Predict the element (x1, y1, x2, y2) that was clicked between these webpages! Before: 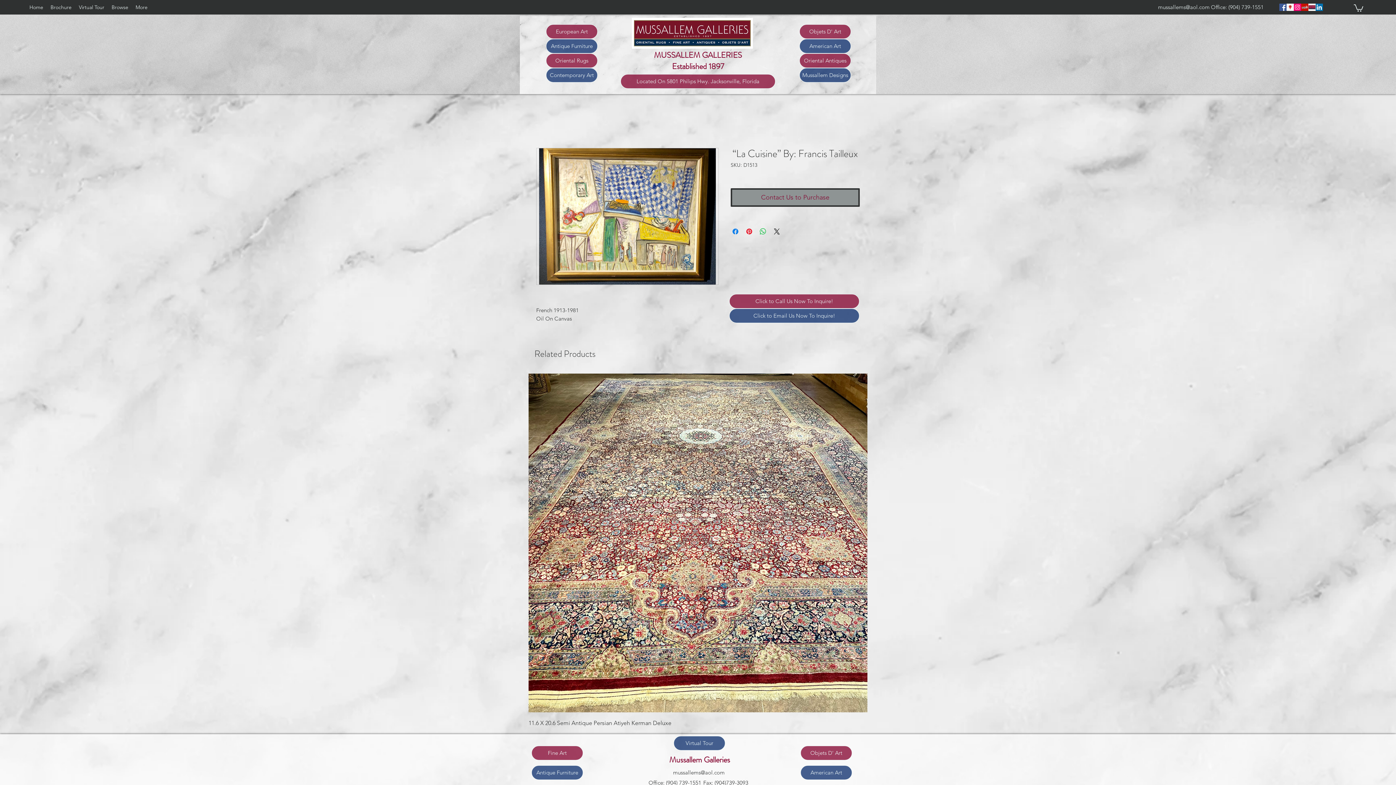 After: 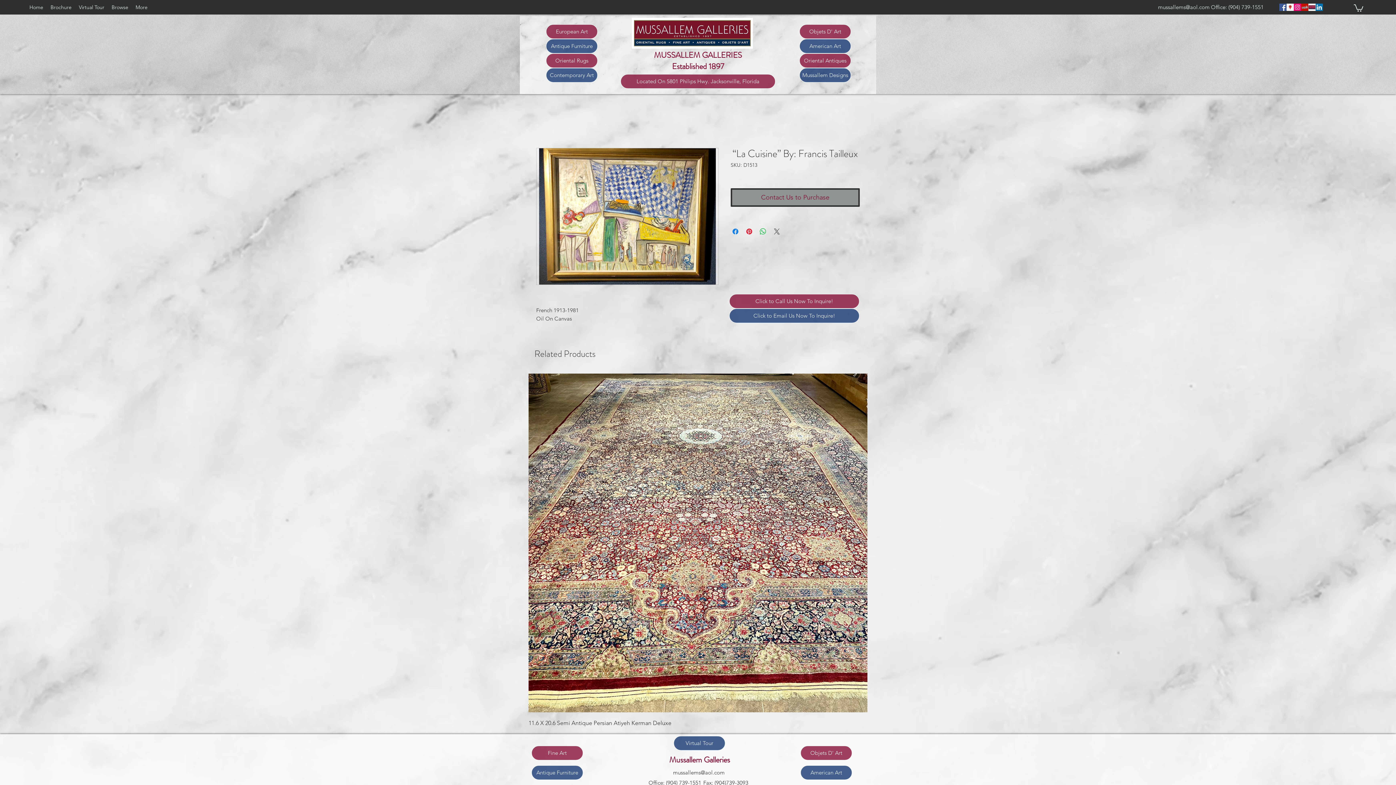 Action: label: Share on X bbox: (772, 227, 781, 236)